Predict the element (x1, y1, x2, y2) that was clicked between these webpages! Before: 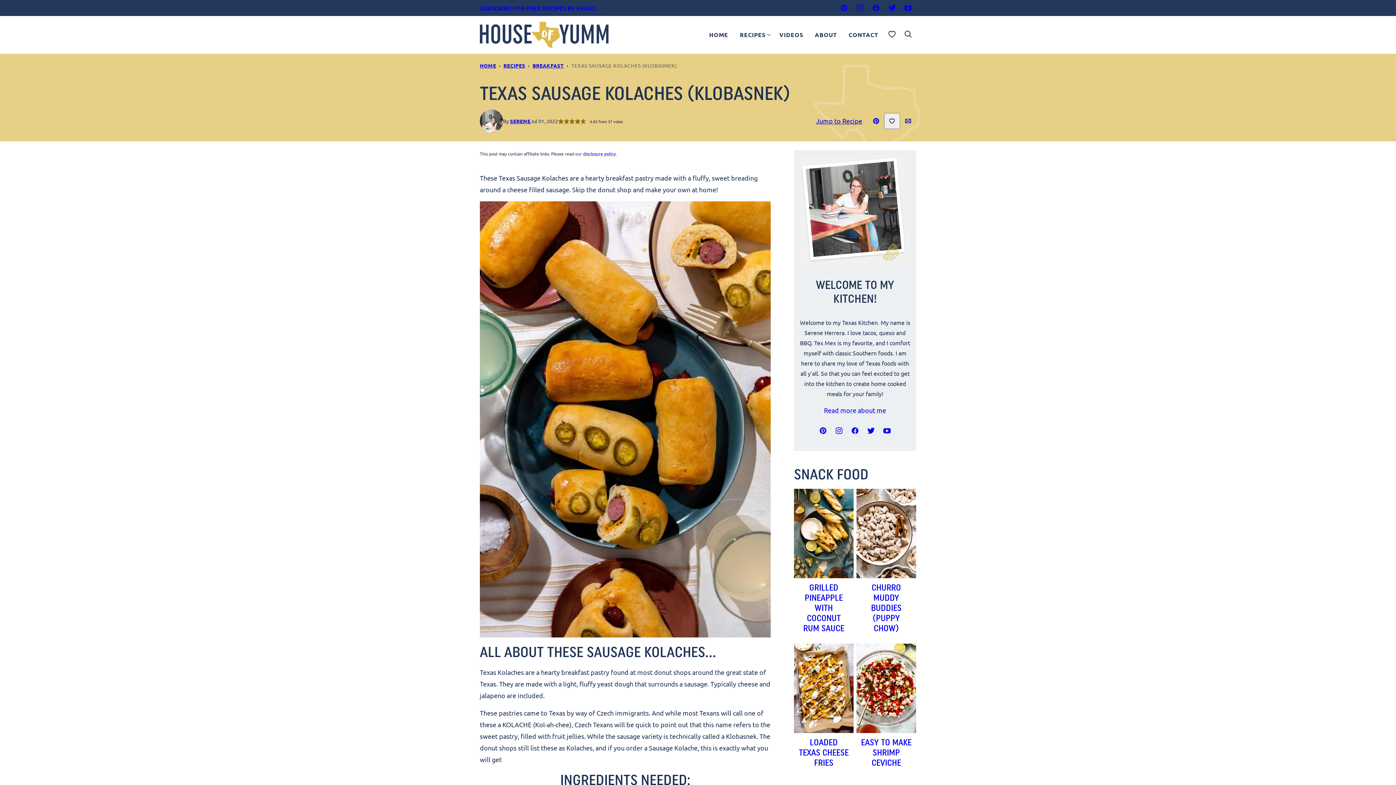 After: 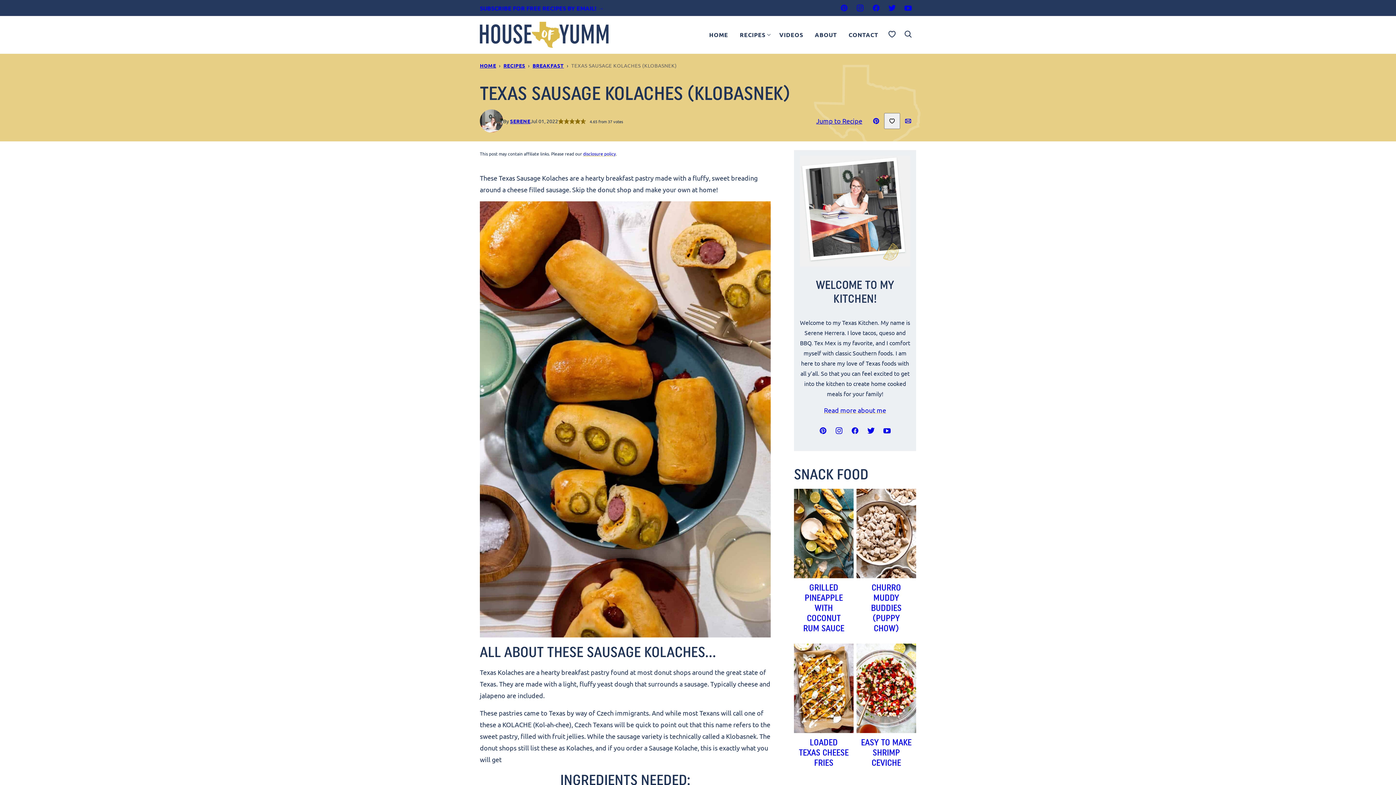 Action: label: Pin Recipe bbox: (868, 113, 884, 129)